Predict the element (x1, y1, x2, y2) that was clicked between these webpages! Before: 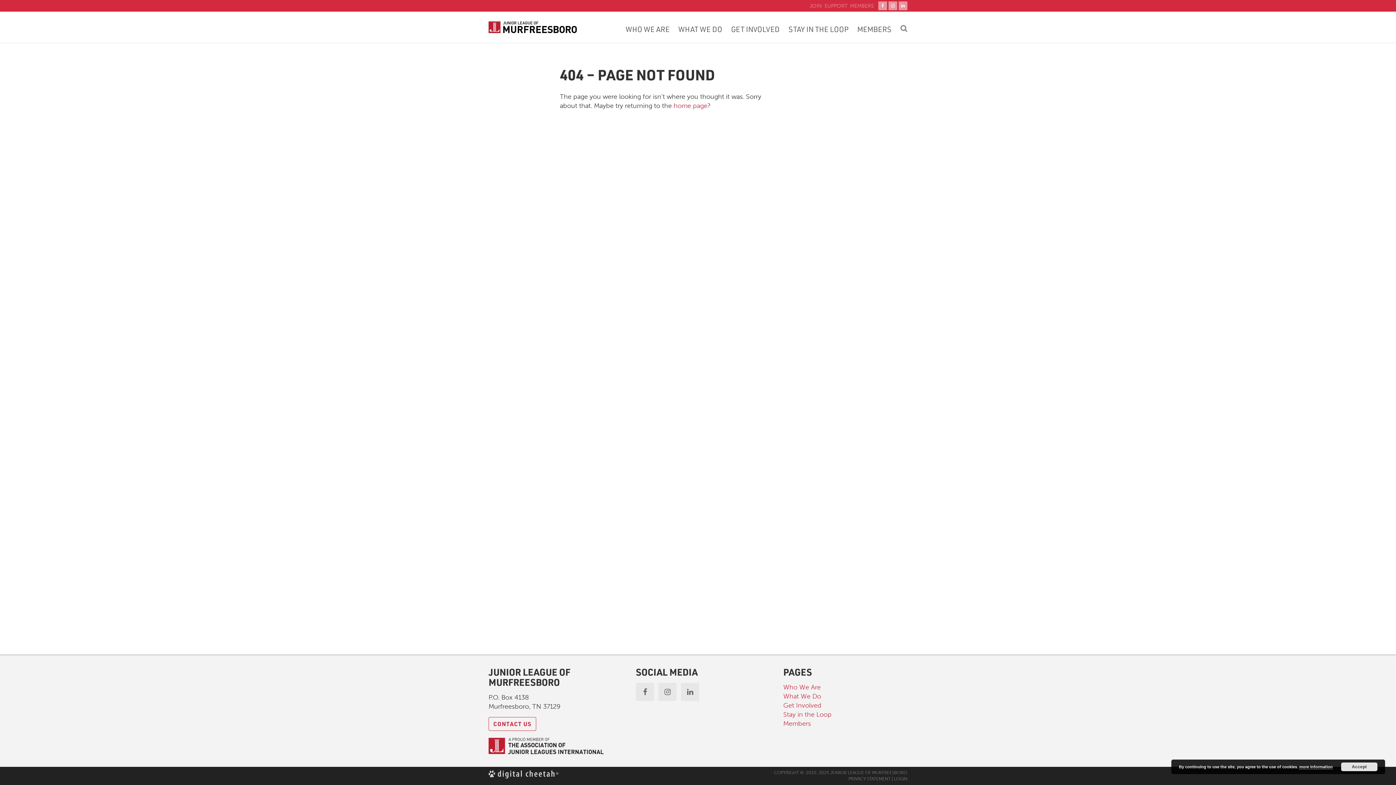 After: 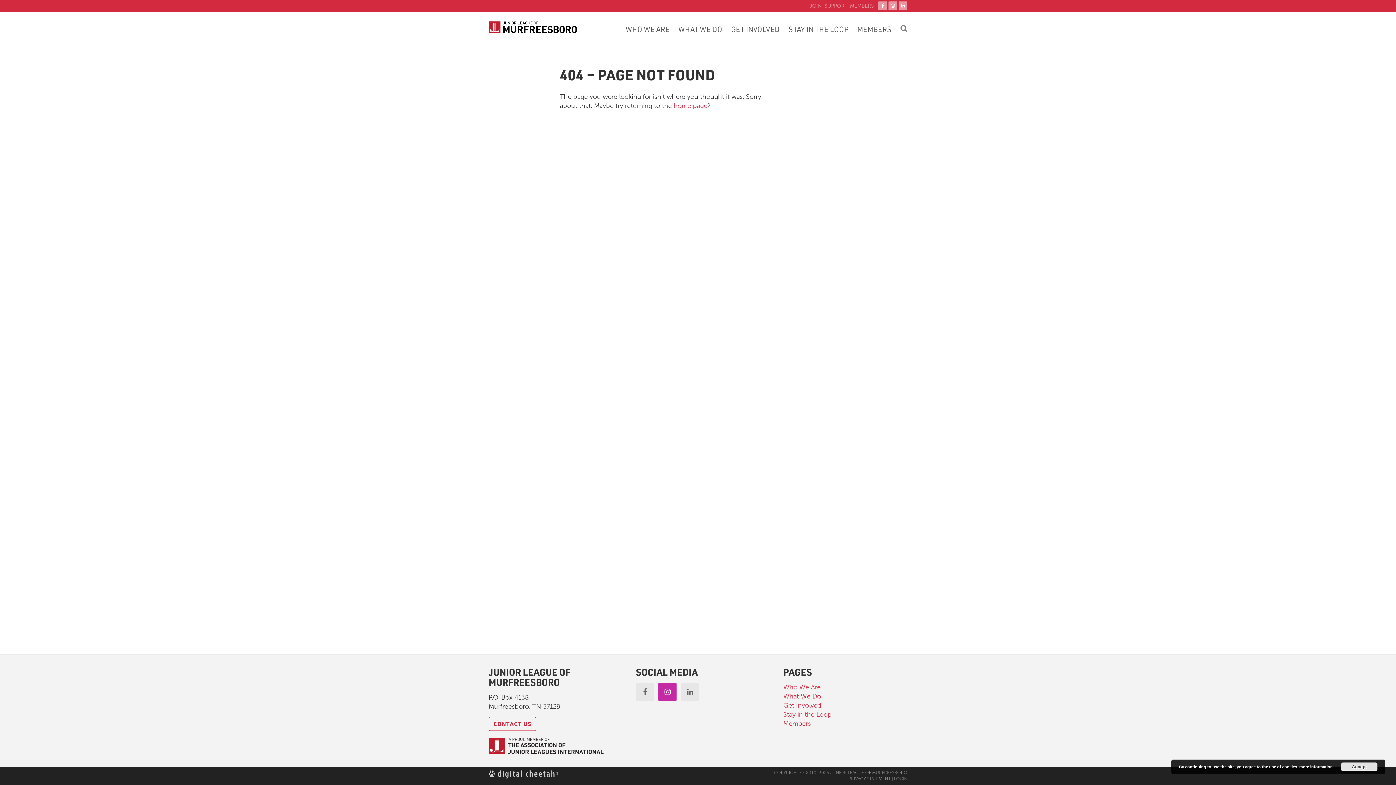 Action: bbox: (658, 683, 676, 701)